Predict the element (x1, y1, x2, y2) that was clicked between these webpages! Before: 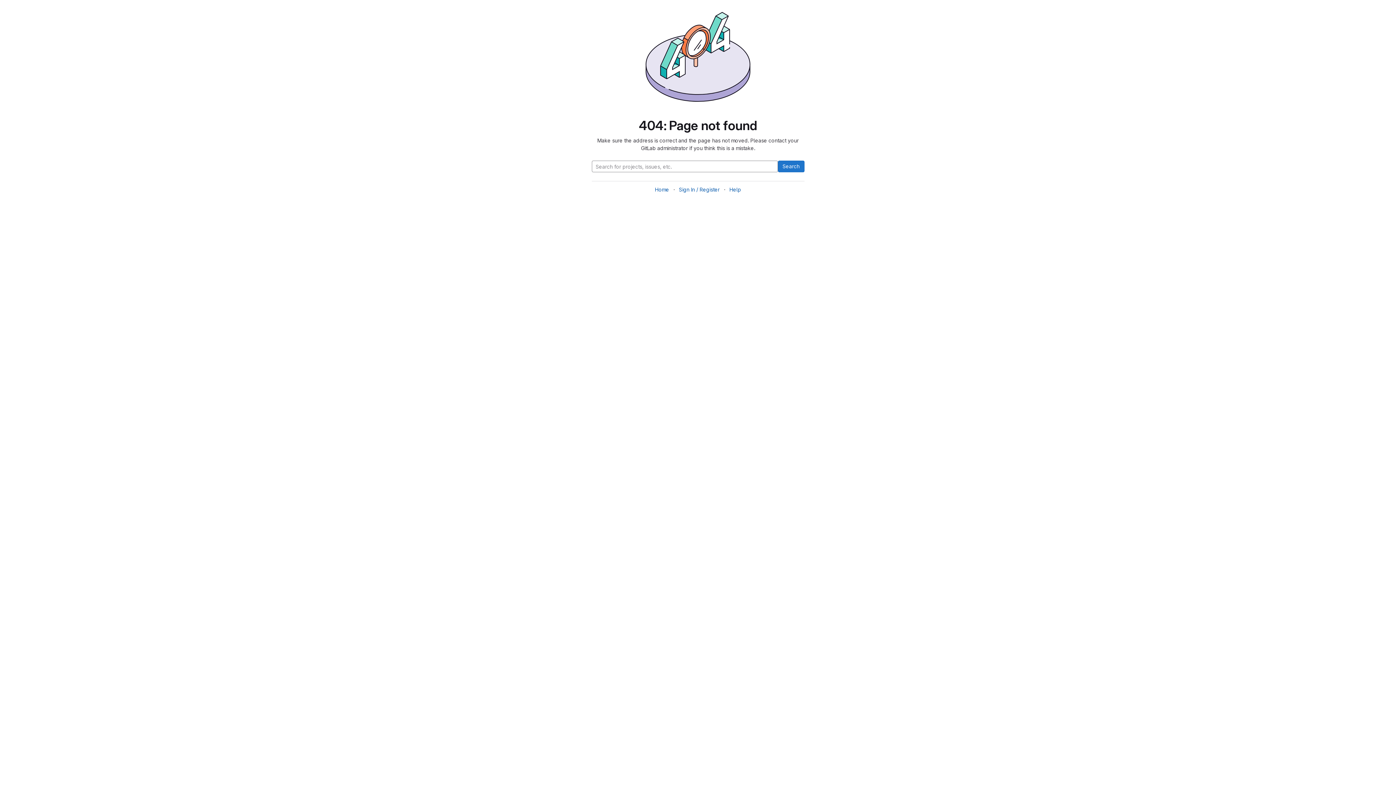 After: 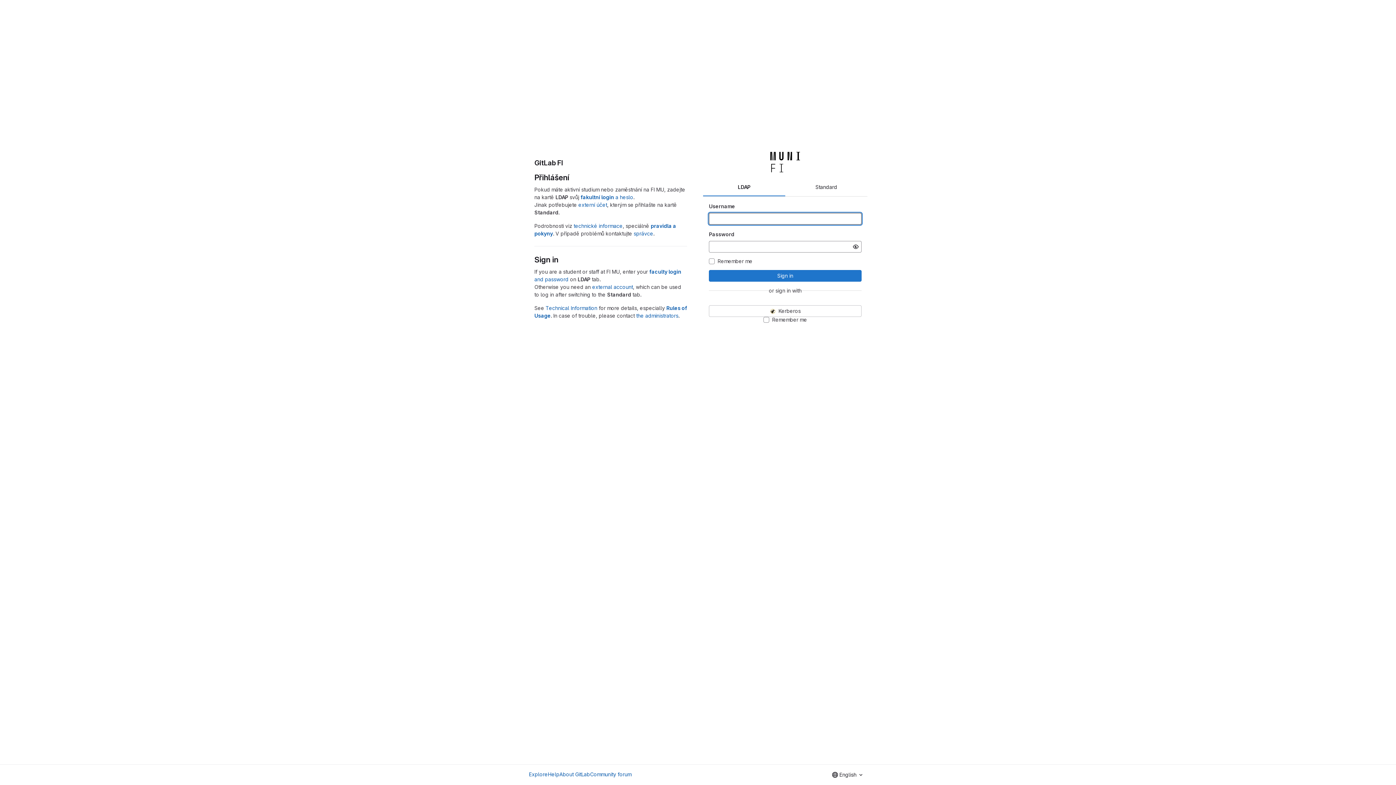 Action: label: Sign In / Register bbox: (679, 186, 719, 192)